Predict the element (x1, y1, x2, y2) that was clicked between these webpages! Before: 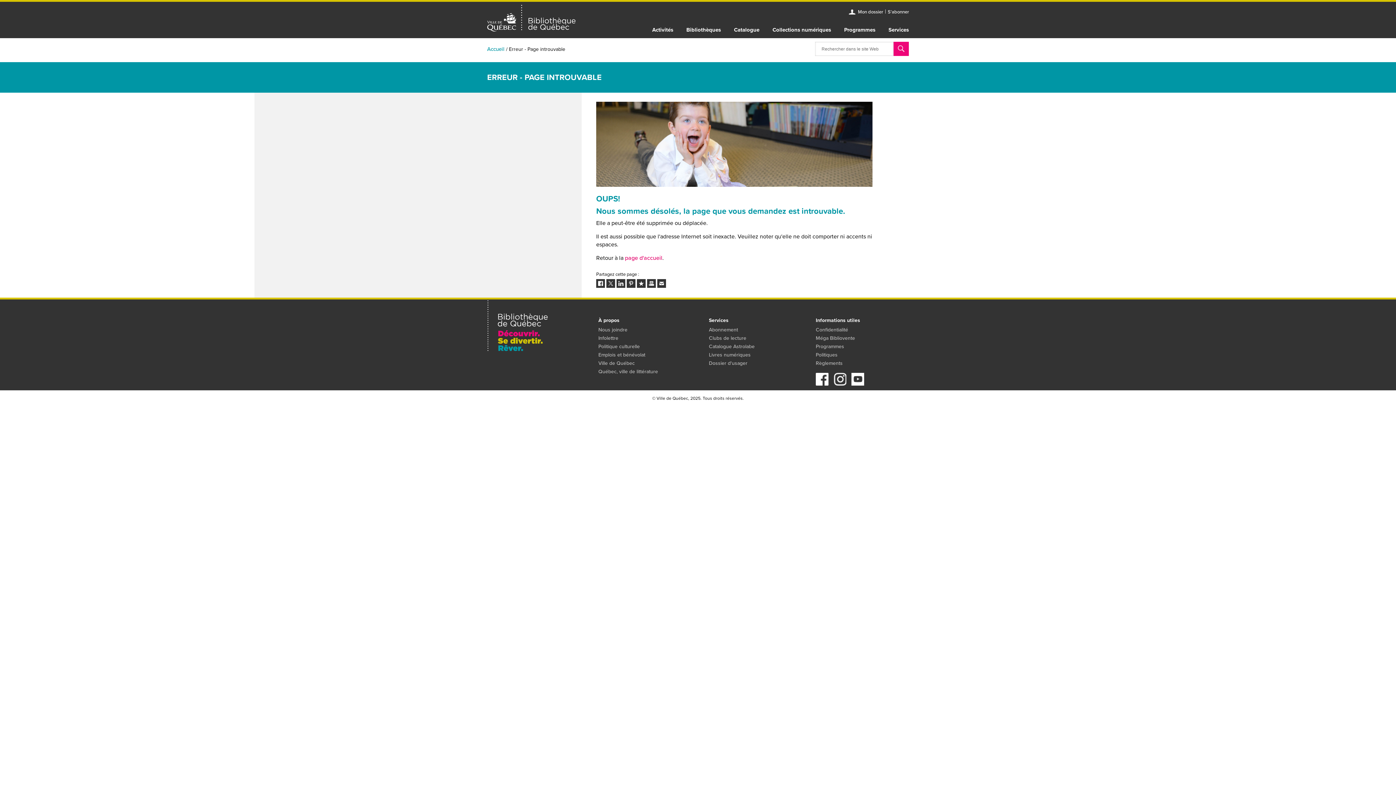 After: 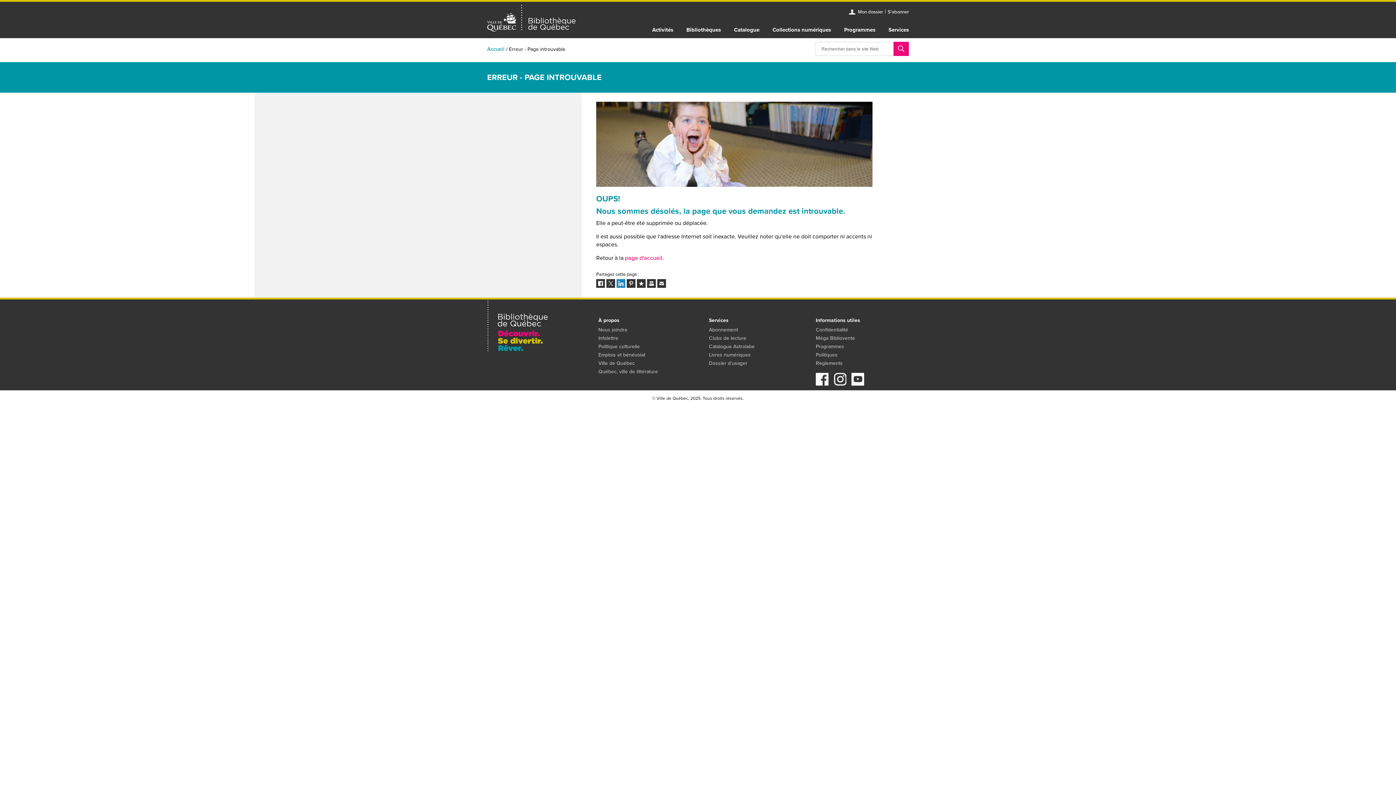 Action: bbox: (616, 279, 625, 287) label: LinkedIn